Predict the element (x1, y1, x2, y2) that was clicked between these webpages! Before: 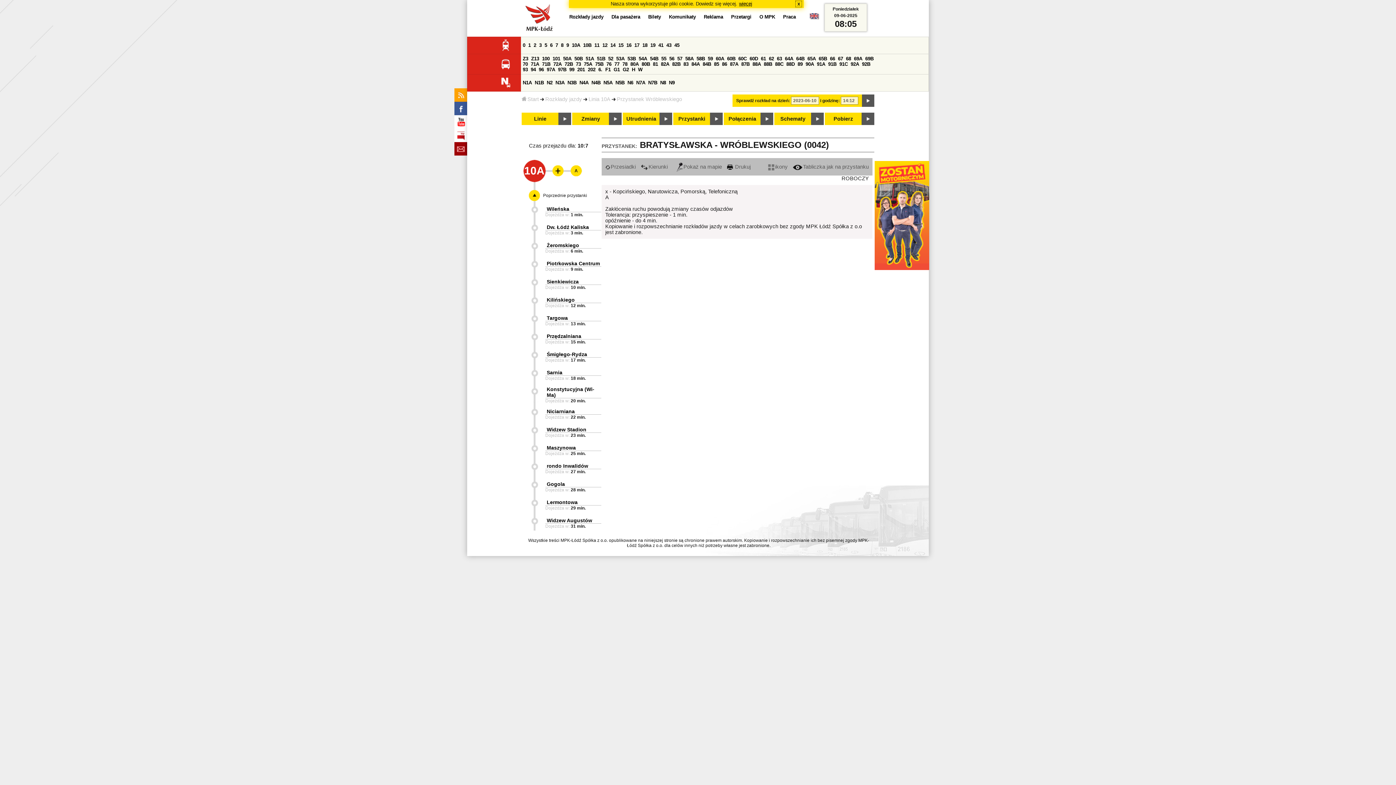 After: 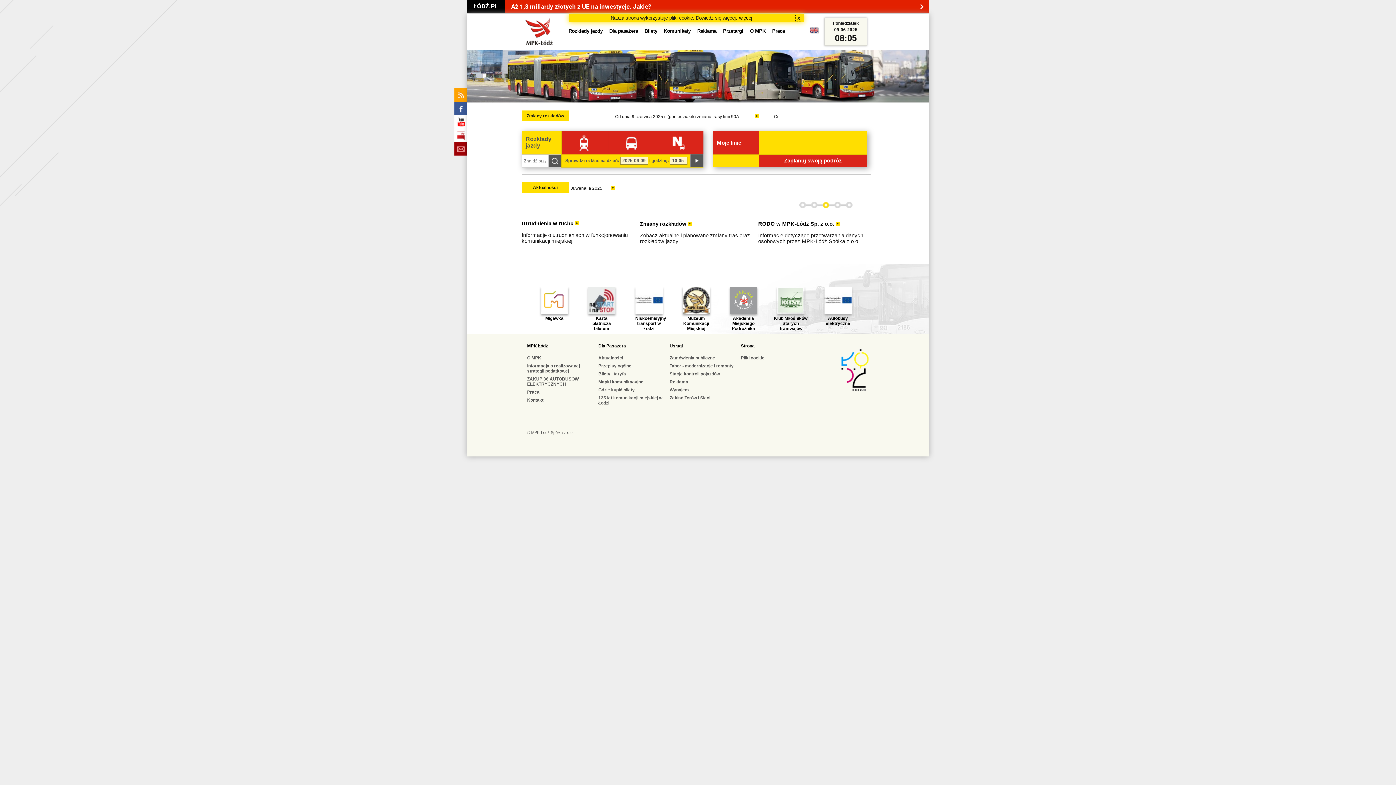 Action: bbox: (467, 26, 552, 32)